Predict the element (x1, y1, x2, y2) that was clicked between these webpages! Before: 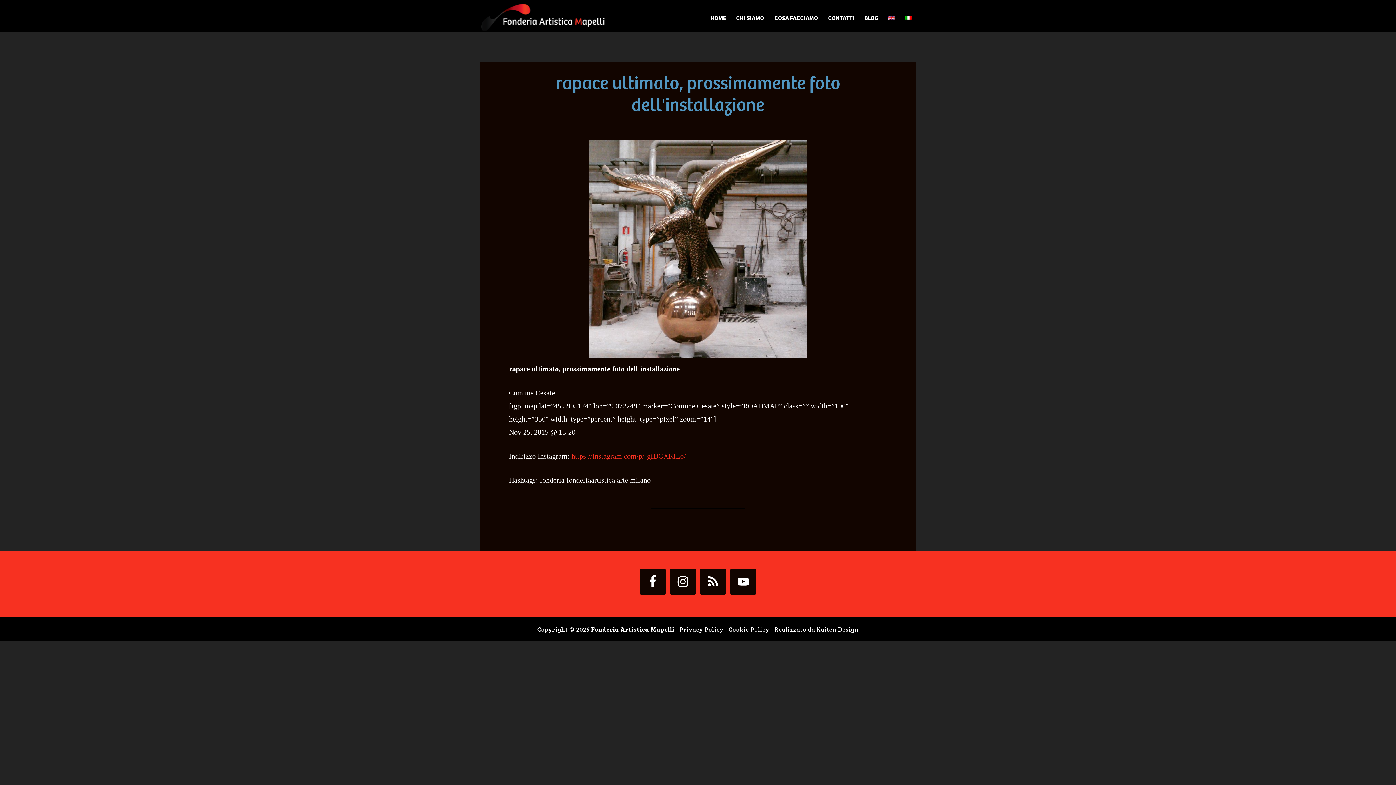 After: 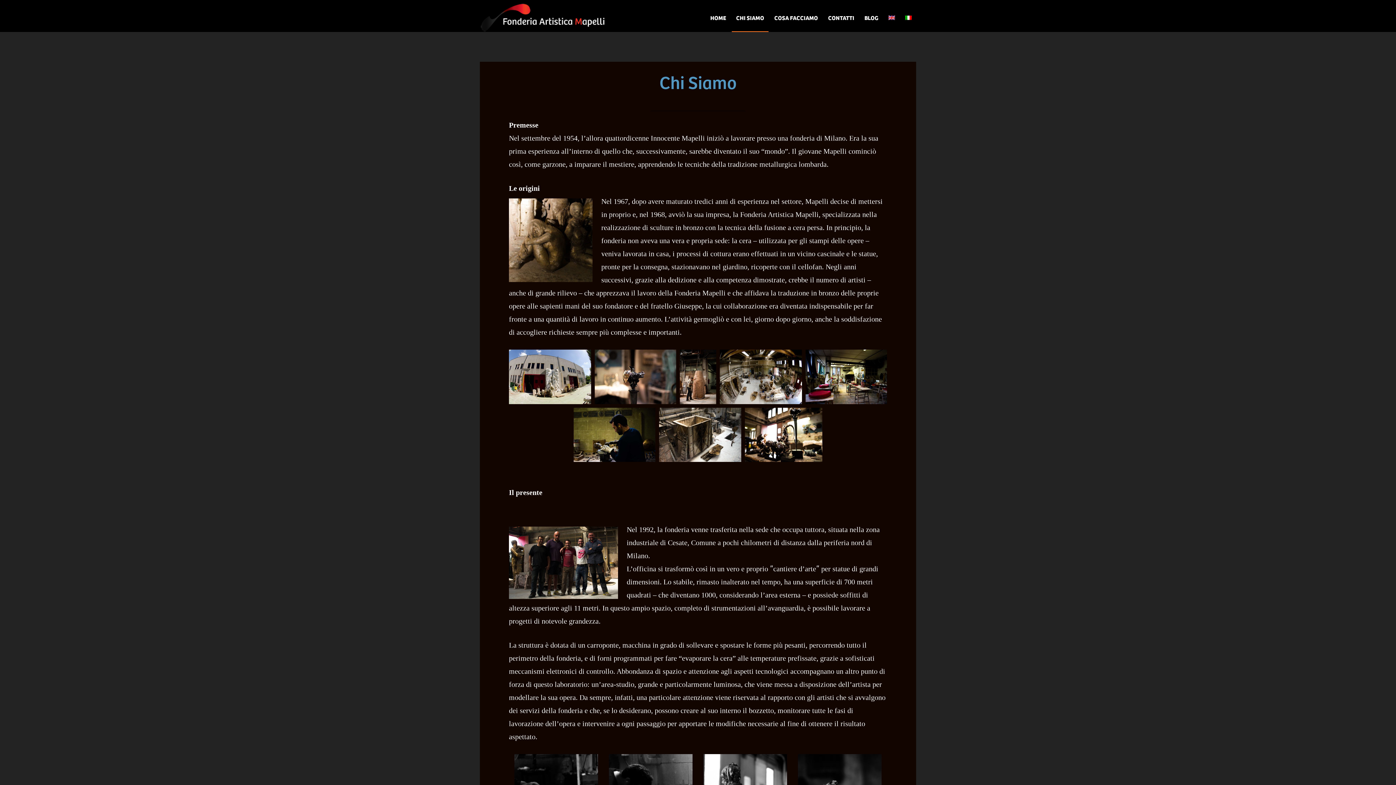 Action: bbox: (732, 3, 768, 32) label: CHI SIAMO